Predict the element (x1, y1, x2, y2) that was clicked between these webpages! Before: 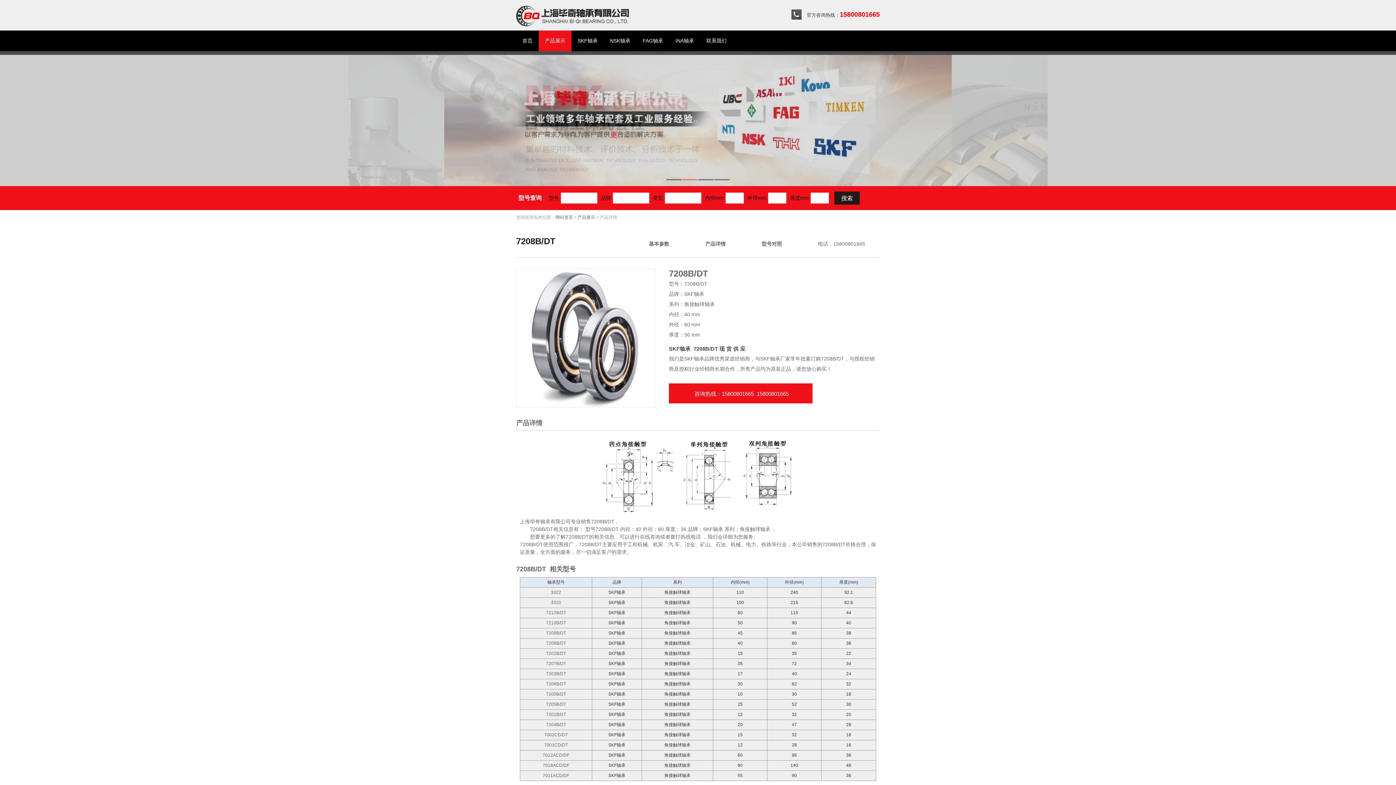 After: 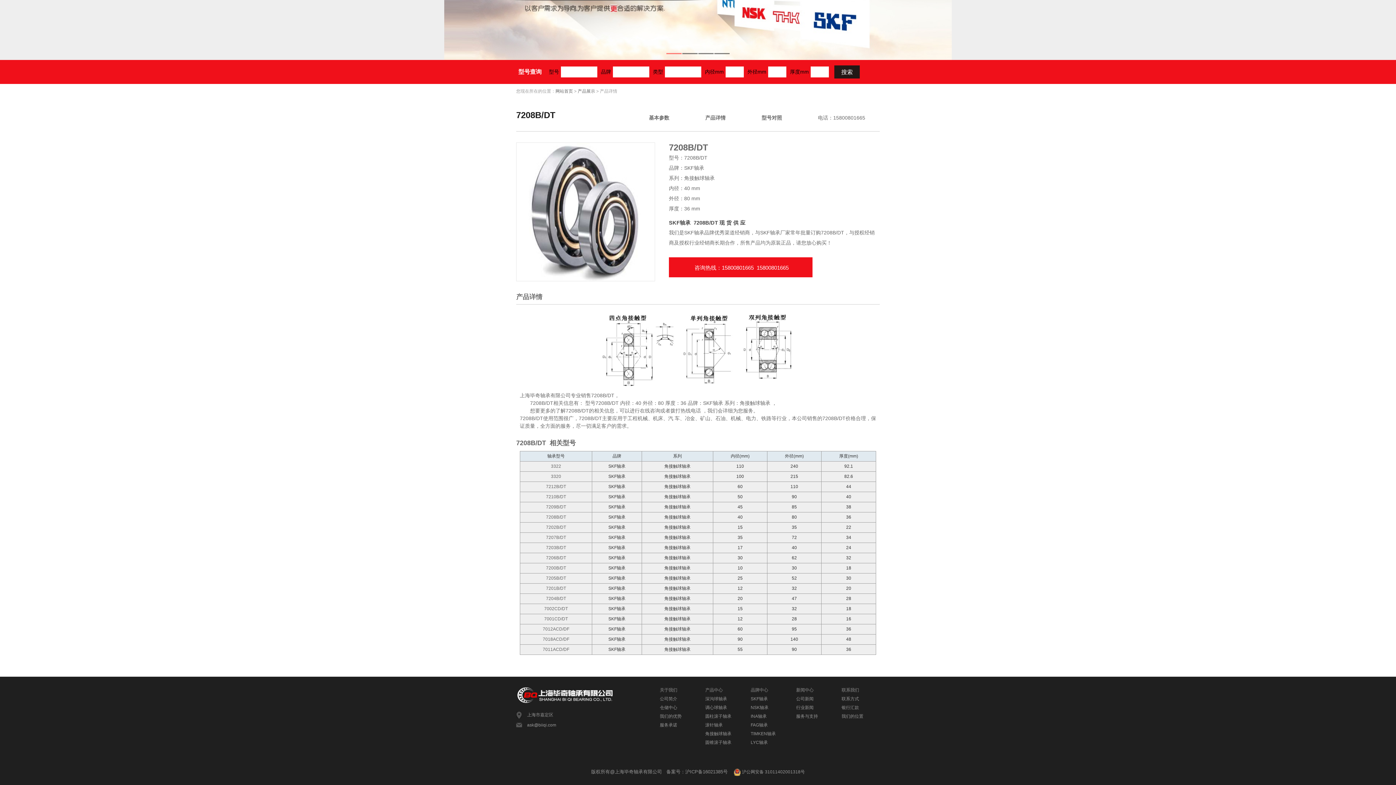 Action: bbox: (761, 241, 782, 246) label: 型号对照